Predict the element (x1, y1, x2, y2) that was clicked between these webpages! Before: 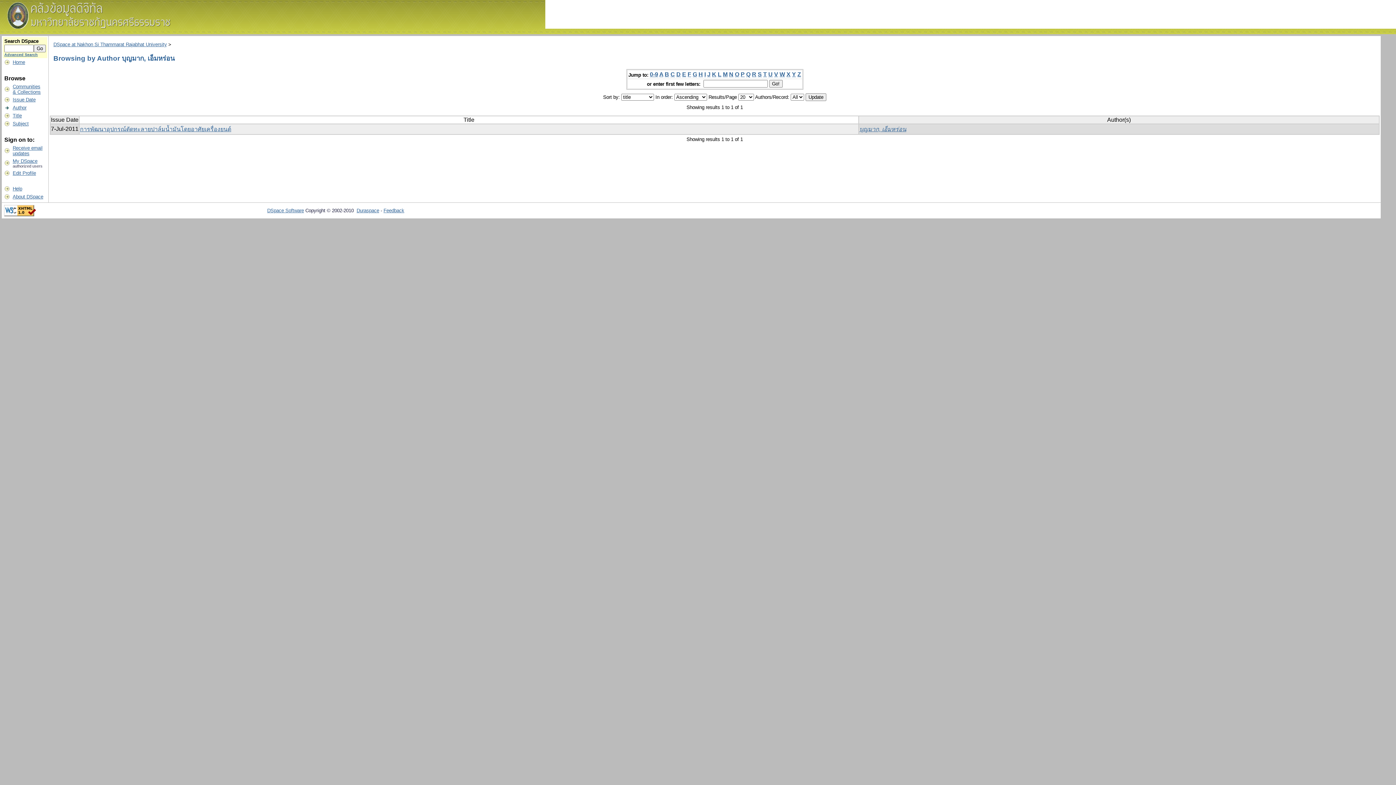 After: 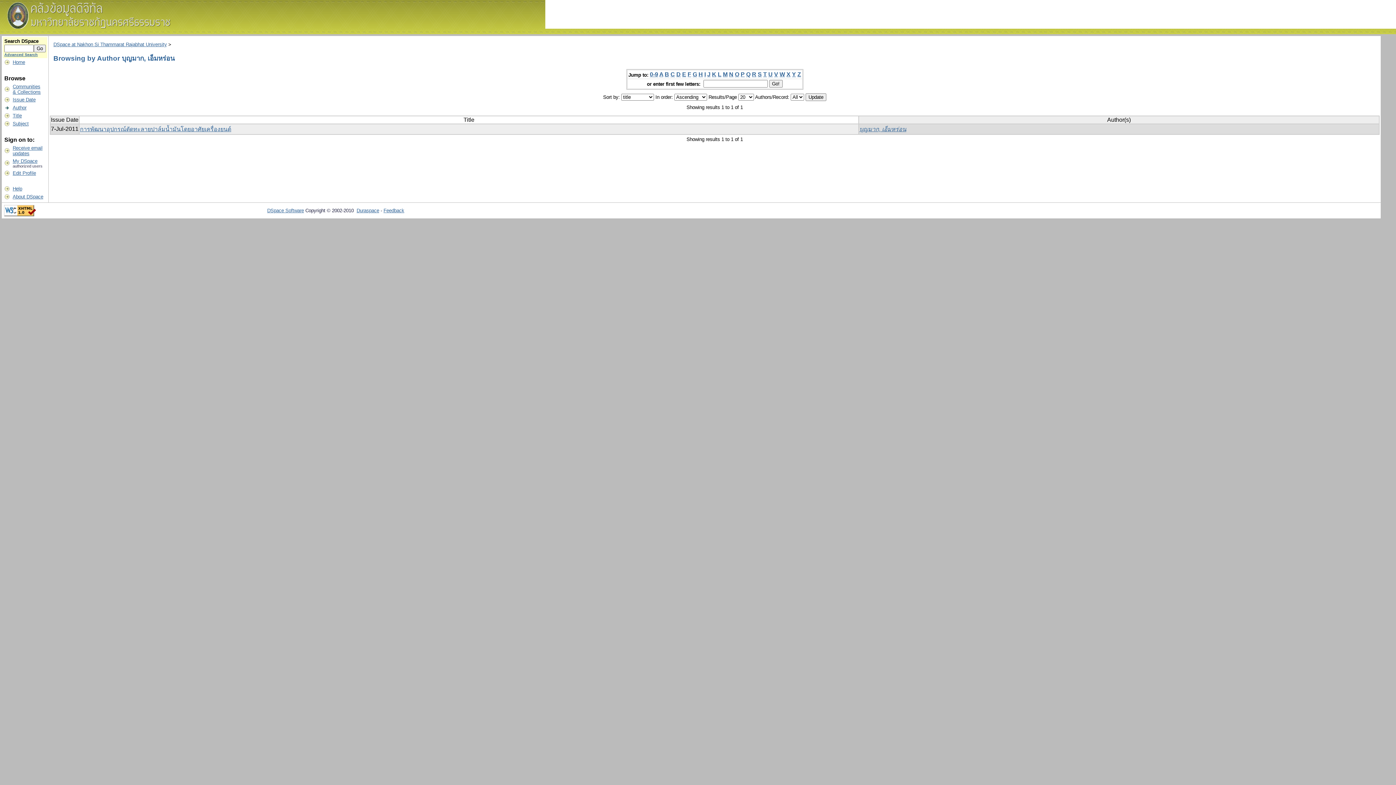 Action: bbox: (704, 71, 706, 77) label: I